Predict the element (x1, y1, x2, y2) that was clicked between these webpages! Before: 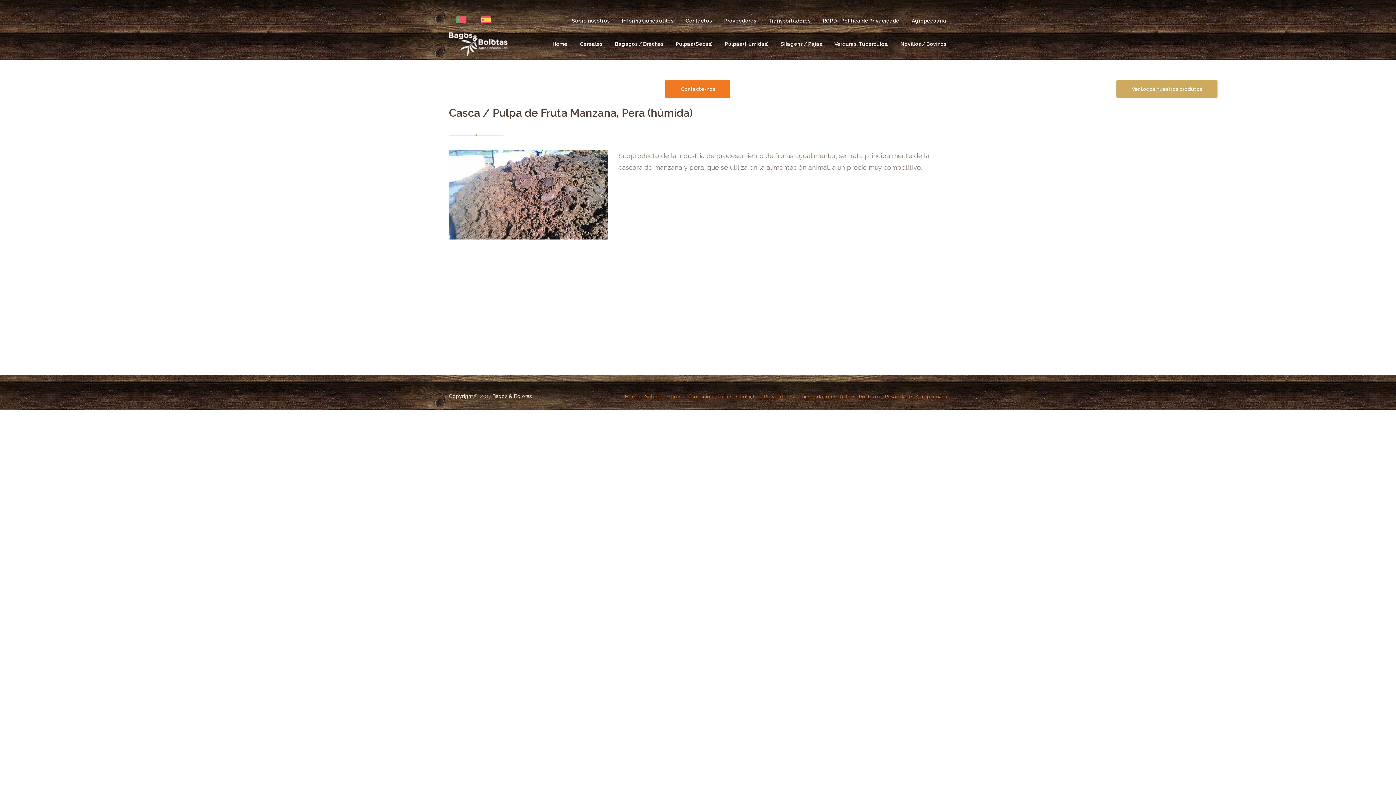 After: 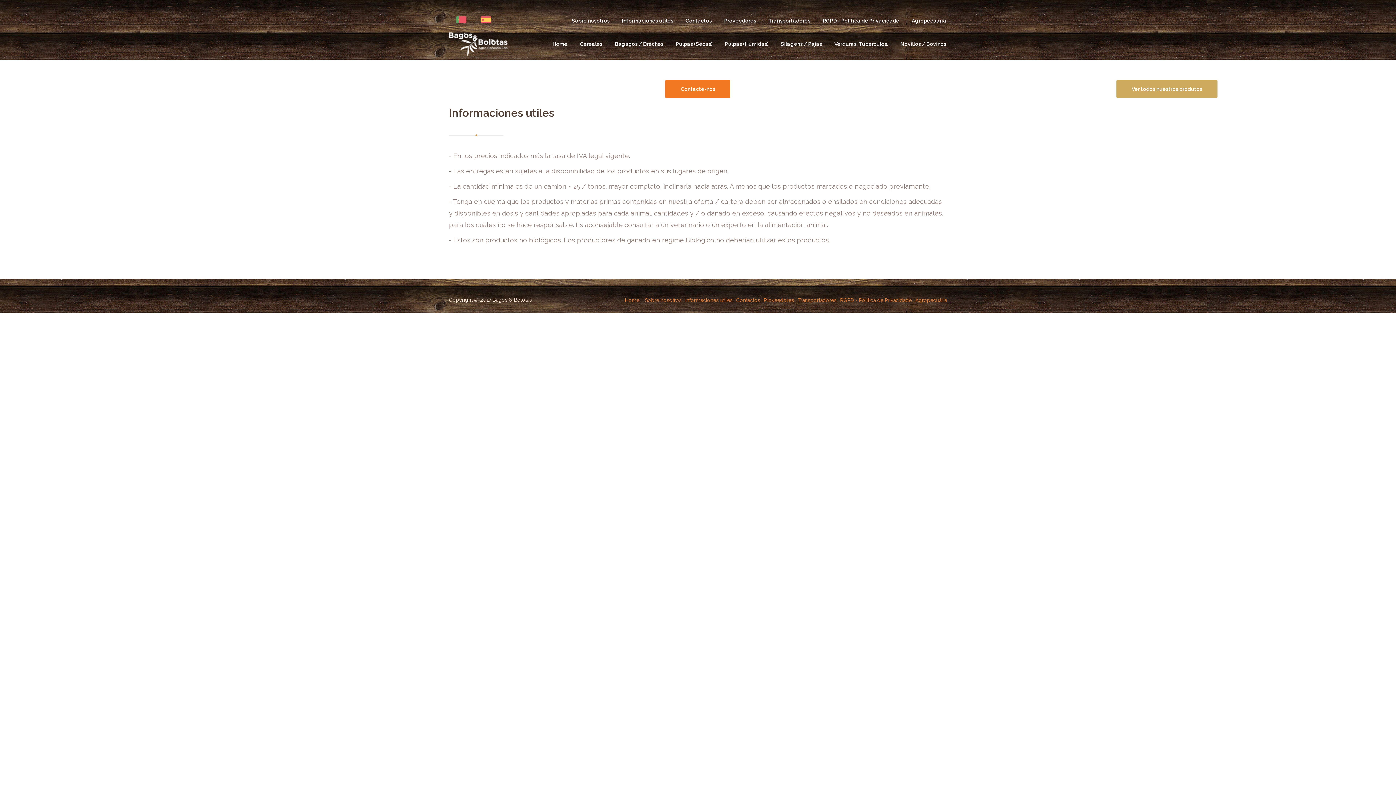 Action: bbox: (685, 393, 732, 399) label: Informaciones utiles